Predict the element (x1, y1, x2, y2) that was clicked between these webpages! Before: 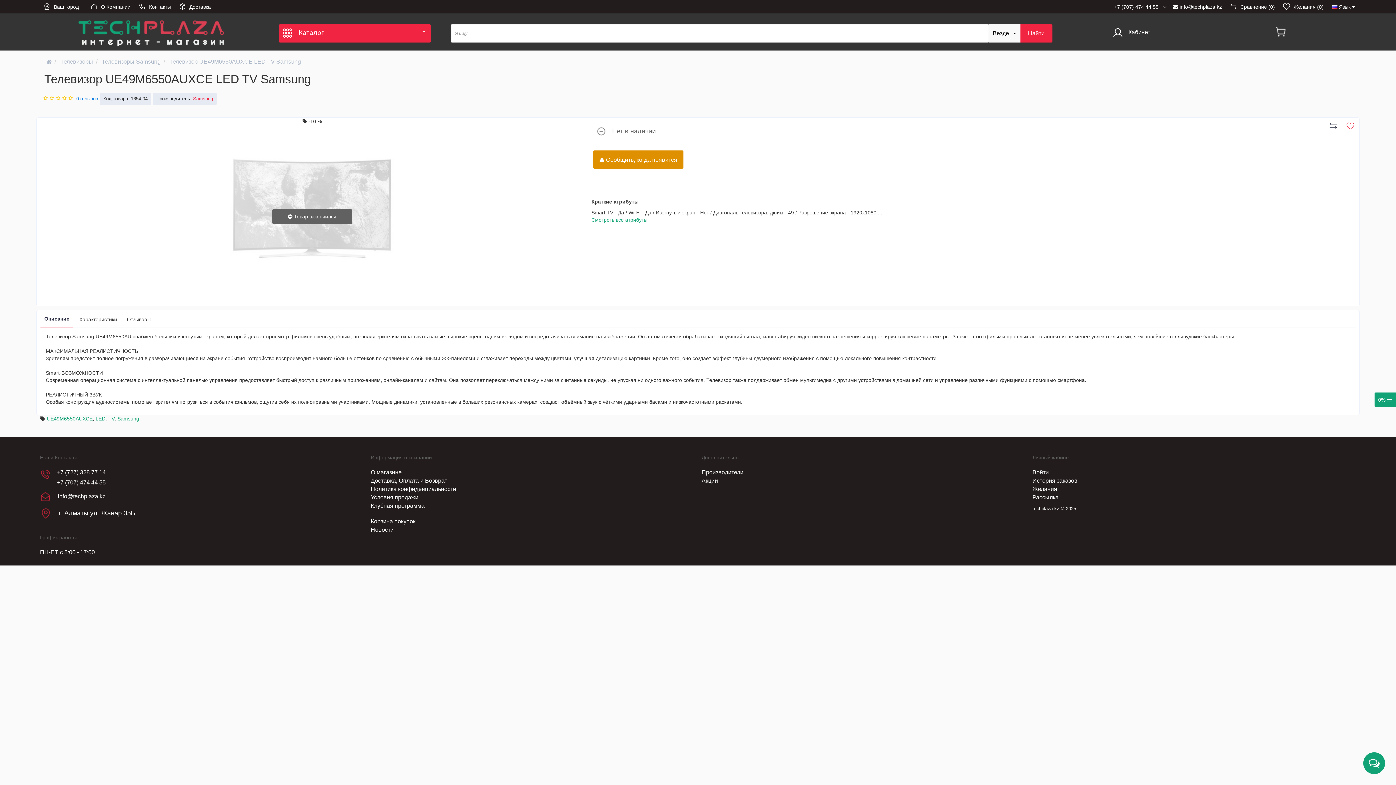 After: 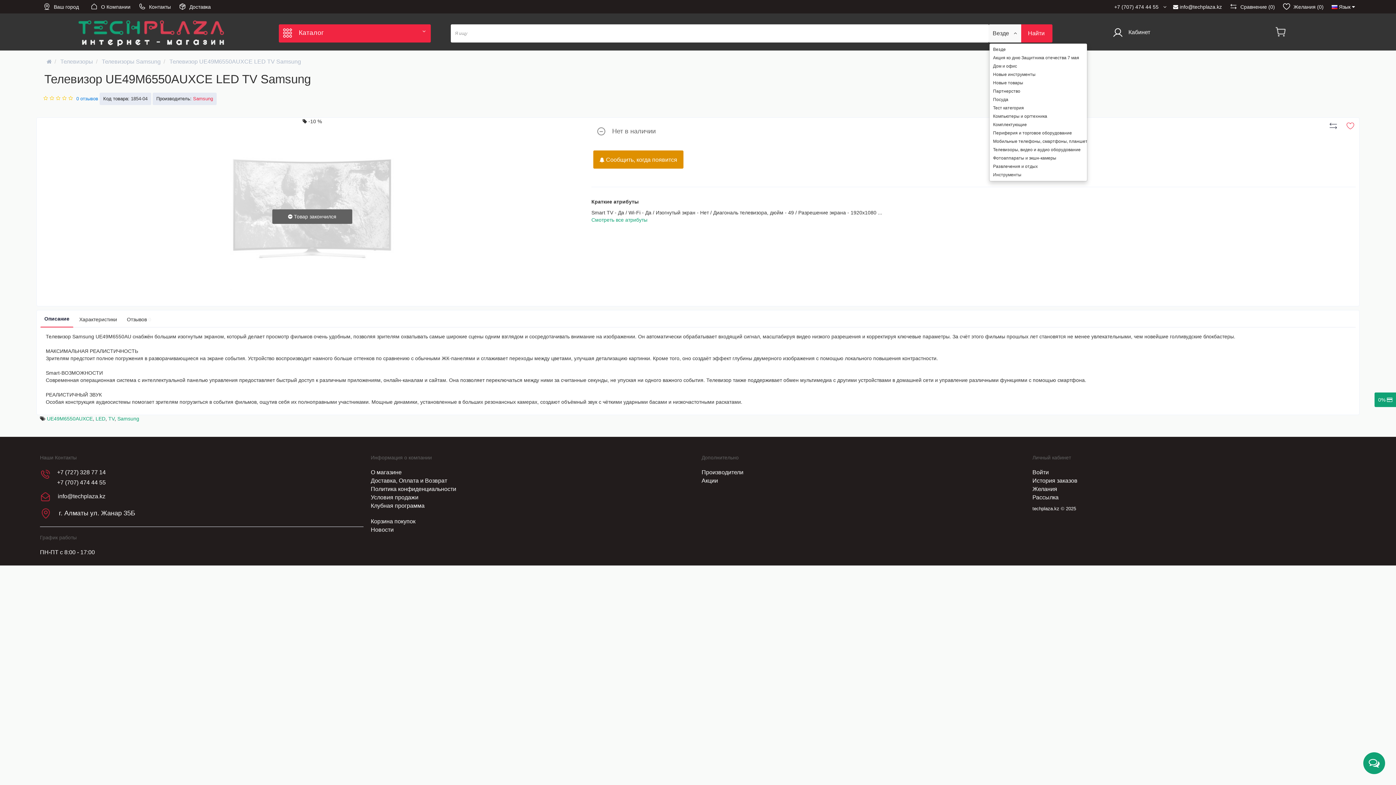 Action: bbox: (989, 24, 1021, 42) label: Везде  